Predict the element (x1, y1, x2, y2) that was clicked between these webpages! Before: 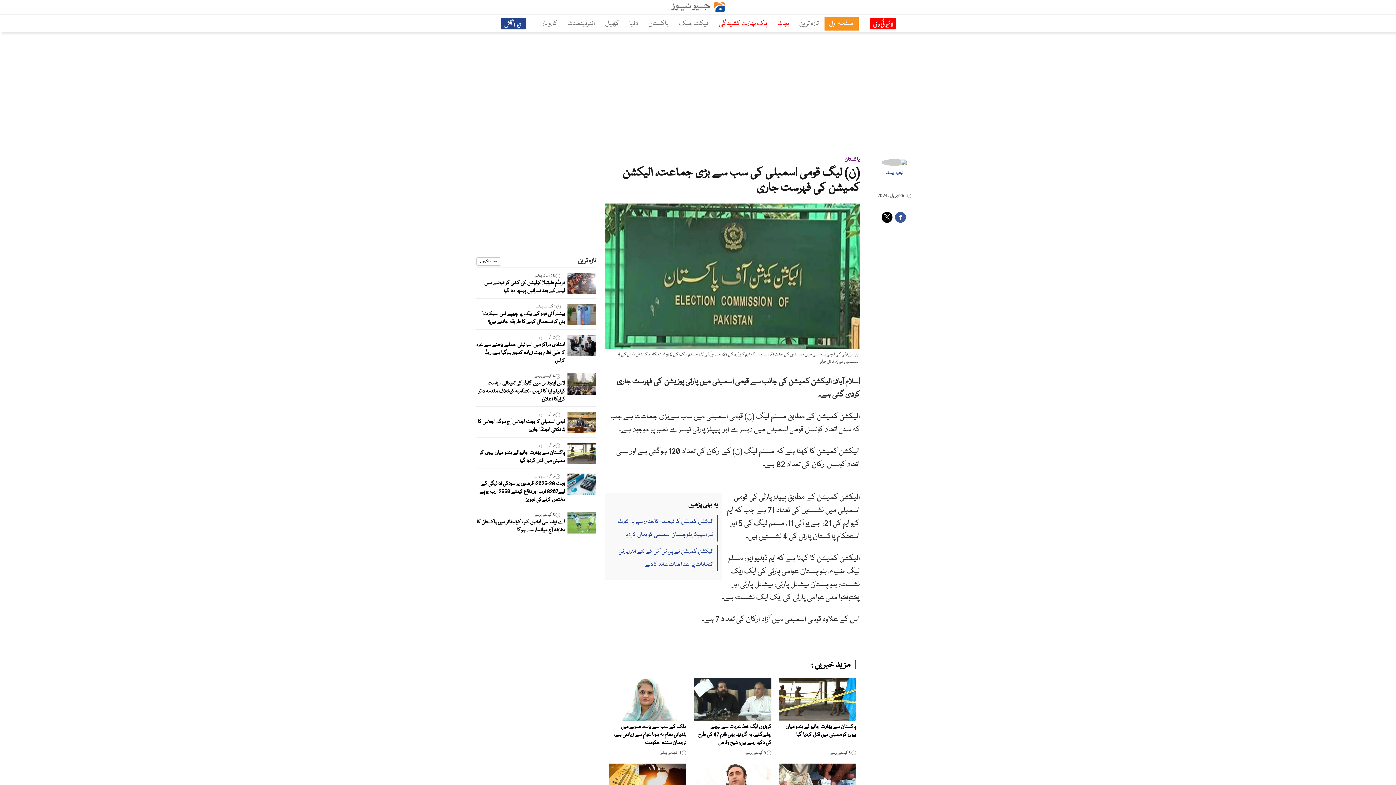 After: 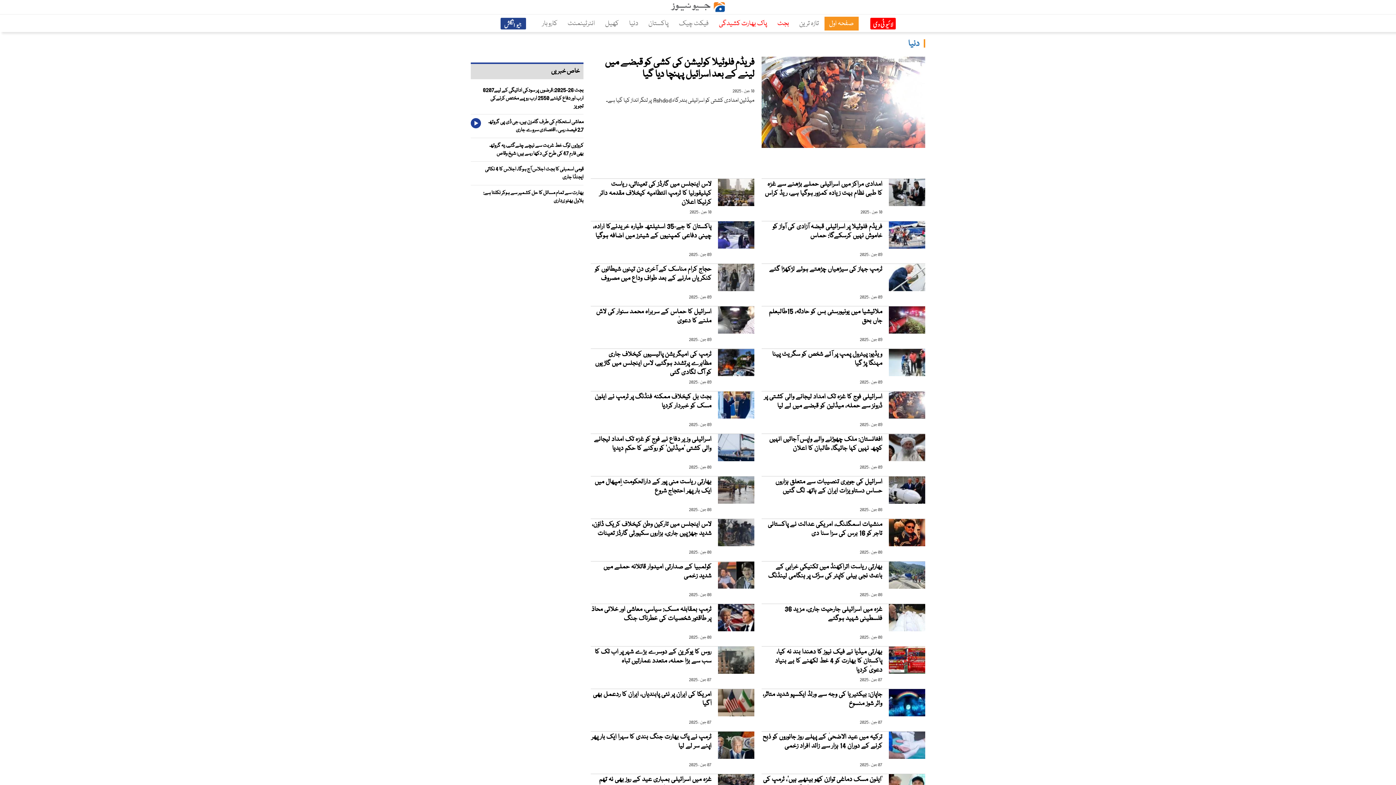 Action: bbox: (624, 16, 643, 30) label: دنیا